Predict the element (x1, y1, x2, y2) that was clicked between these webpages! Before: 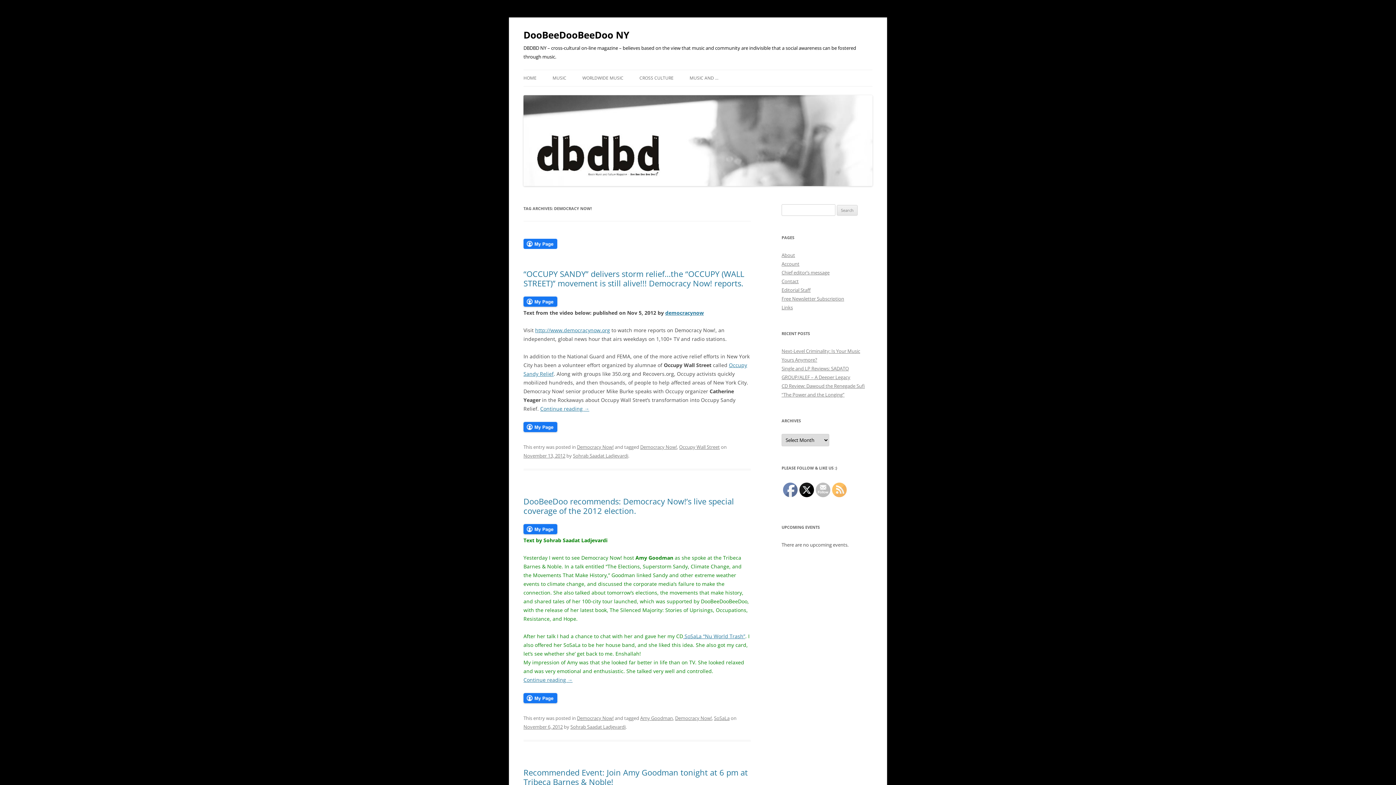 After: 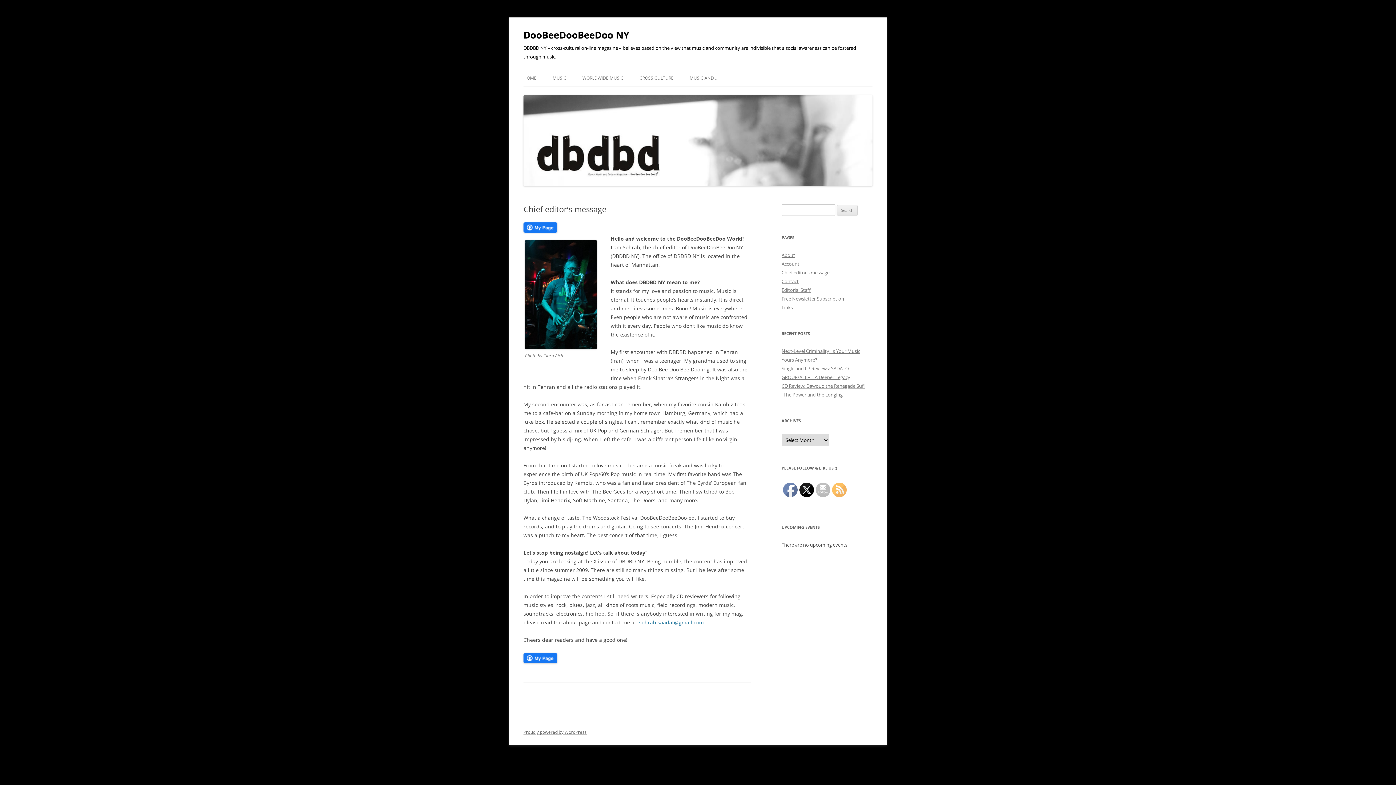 Action: label: Chief editor’s message bbox: (781, 269, 829, 276)